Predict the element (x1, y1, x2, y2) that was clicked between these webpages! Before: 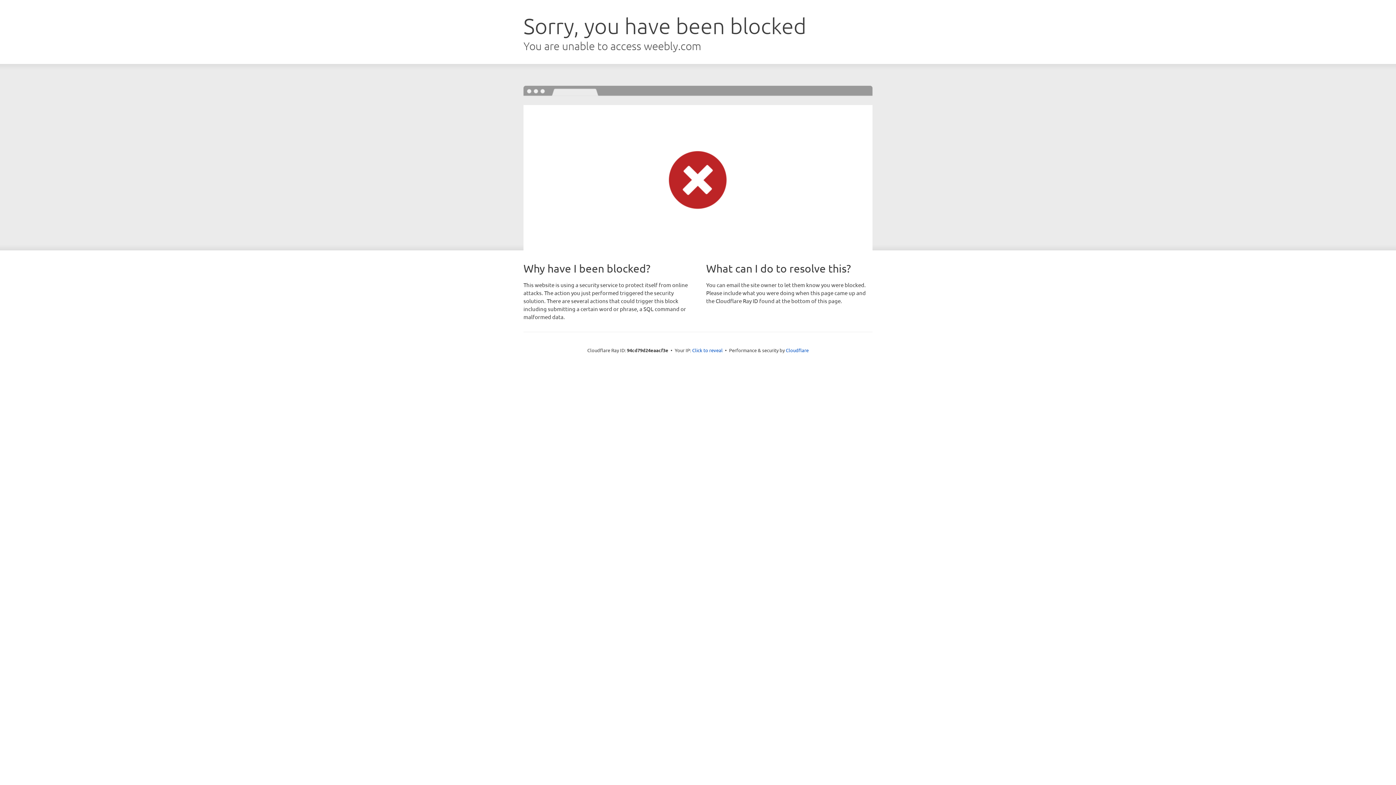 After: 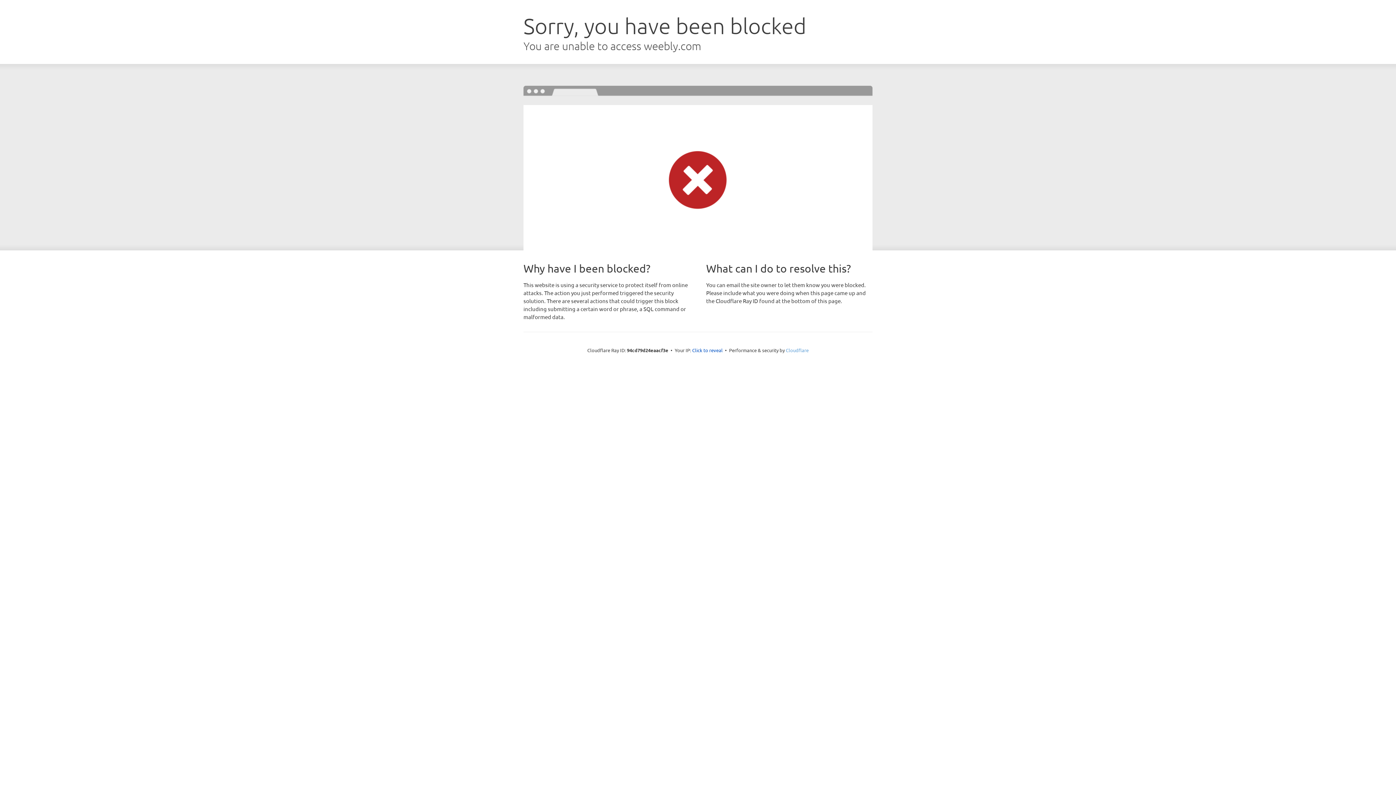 Action: bbox: (786, 347, 808, 353) label: Cloudflare